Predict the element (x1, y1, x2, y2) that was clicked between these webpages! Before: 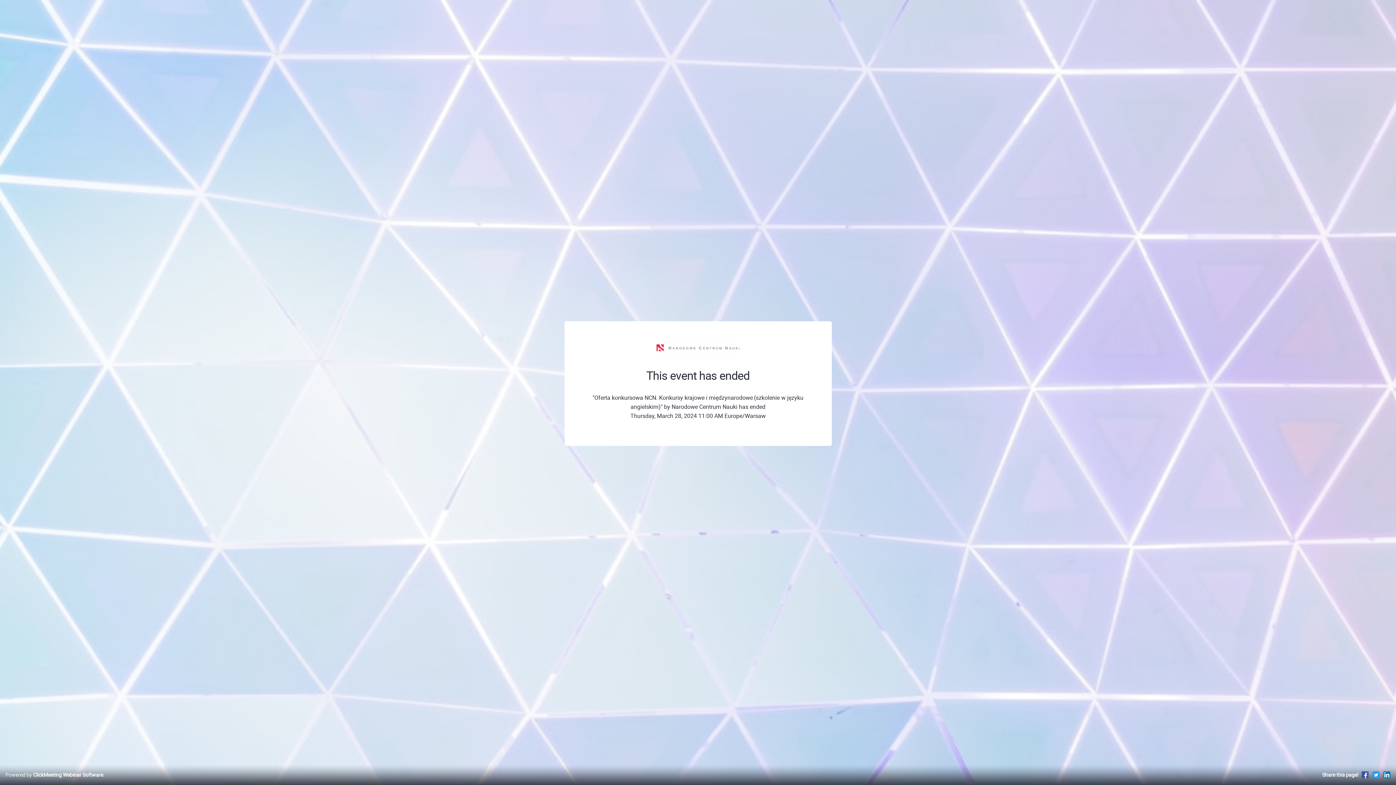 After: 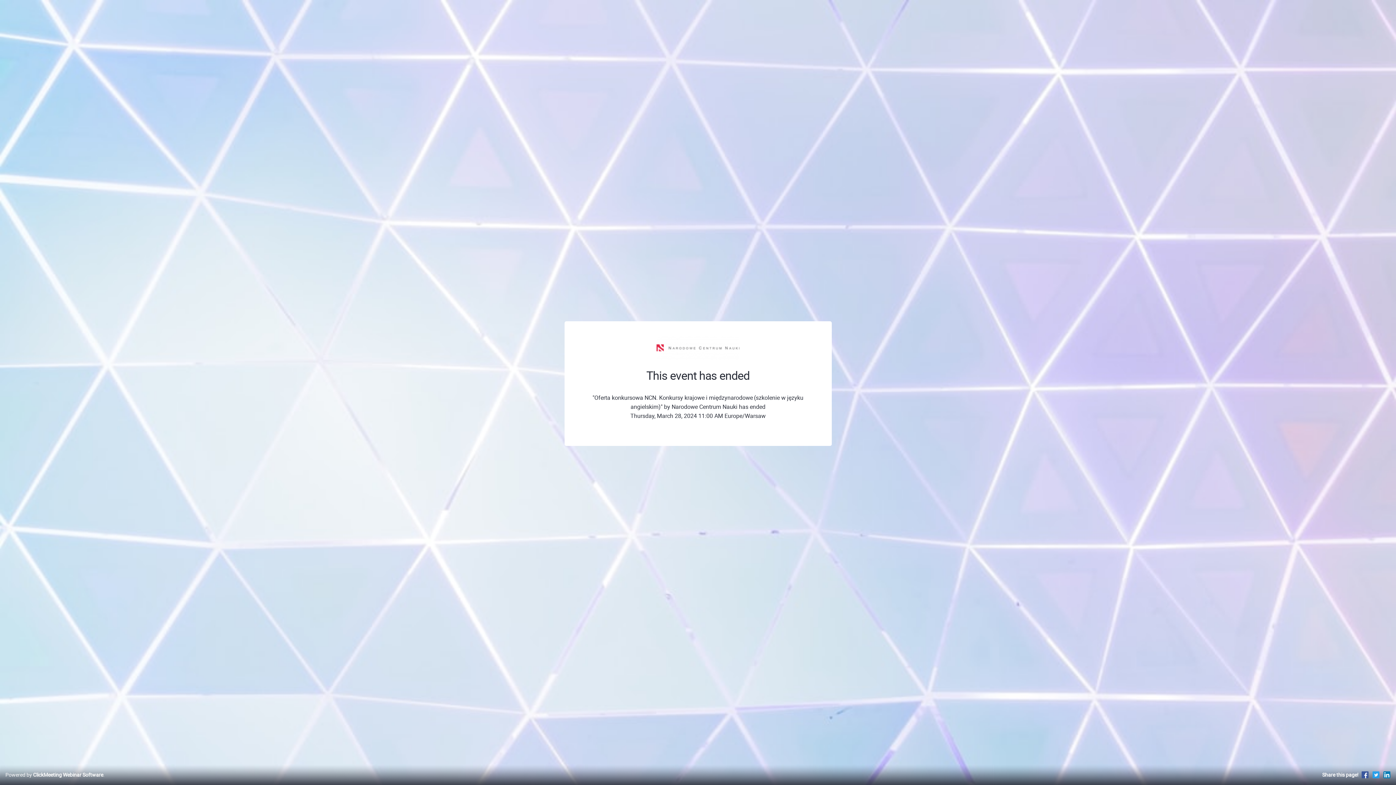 Action: bbox: (1372, 771, 1380, 778)